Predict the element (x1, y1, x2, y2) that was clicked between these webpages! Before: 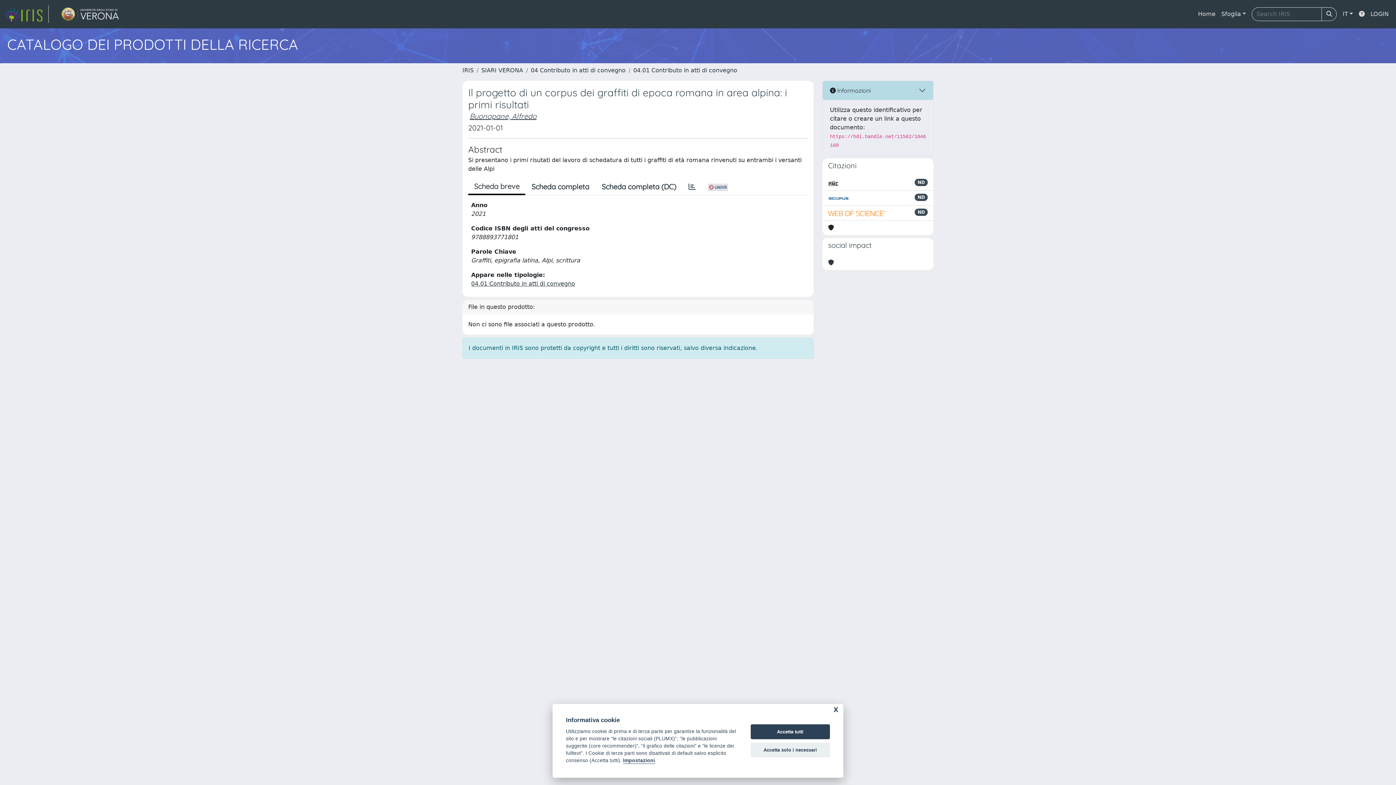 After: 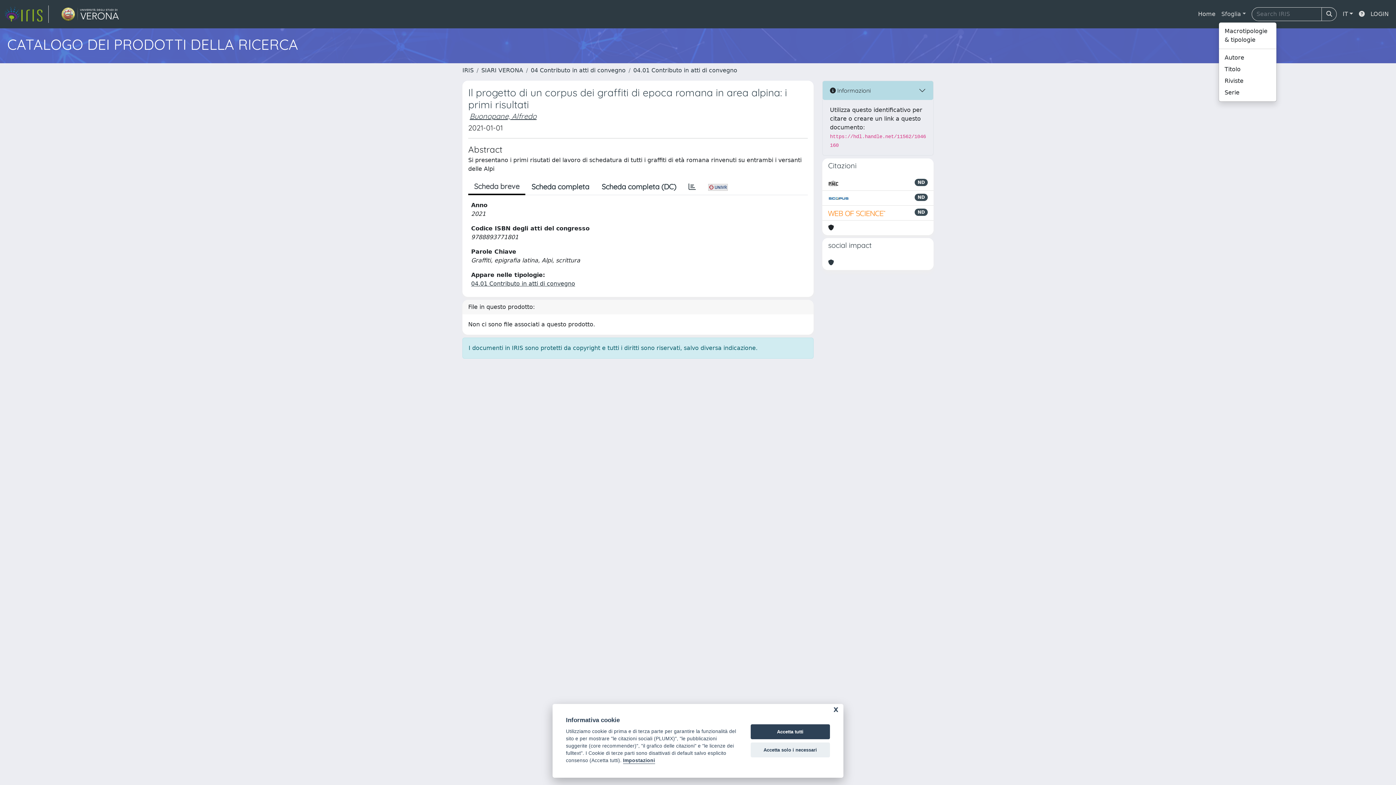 Action: bbox: (1218, 6, 1249, 21) label: Sfoglia